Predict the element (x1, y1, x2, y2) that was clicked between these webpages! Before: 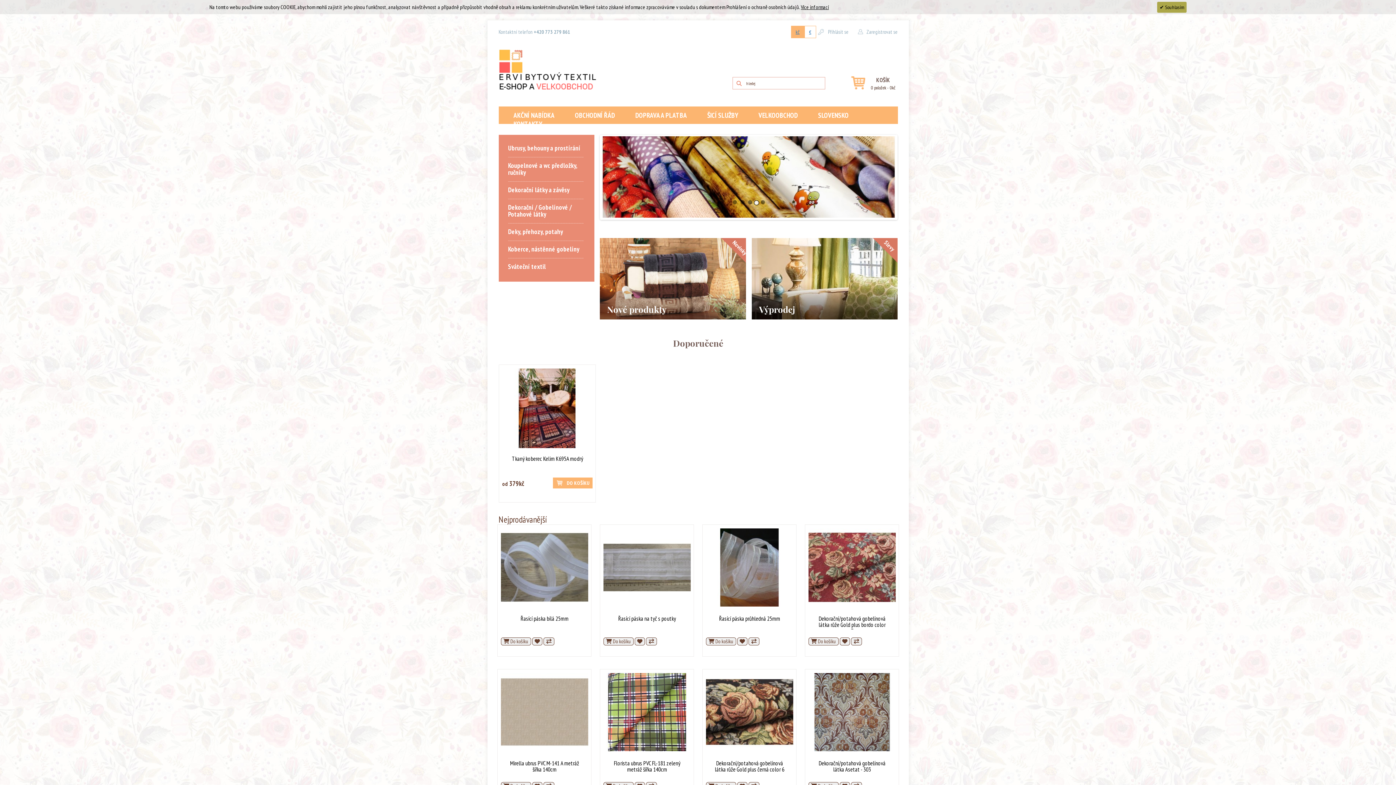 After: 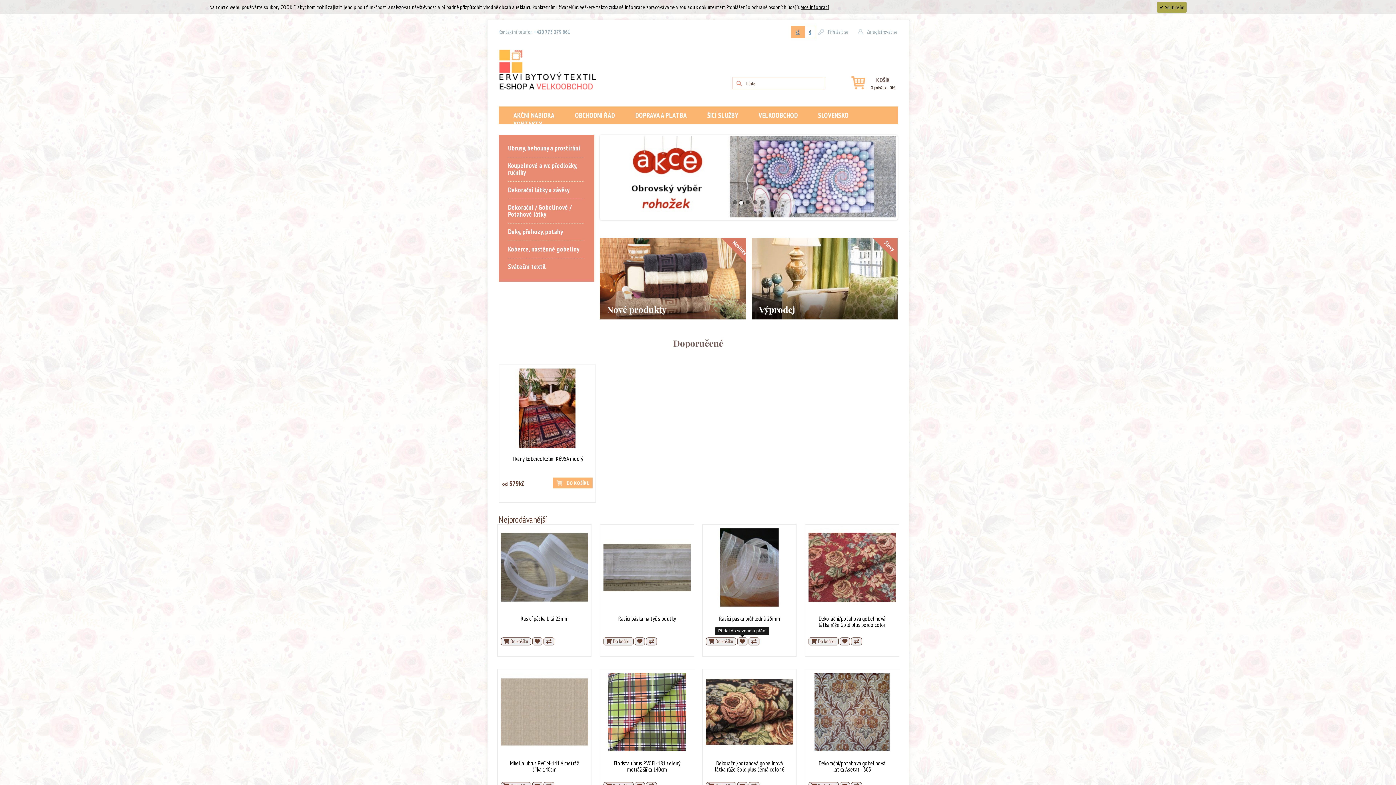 Action: bbox: (737, 637, 747, 645)